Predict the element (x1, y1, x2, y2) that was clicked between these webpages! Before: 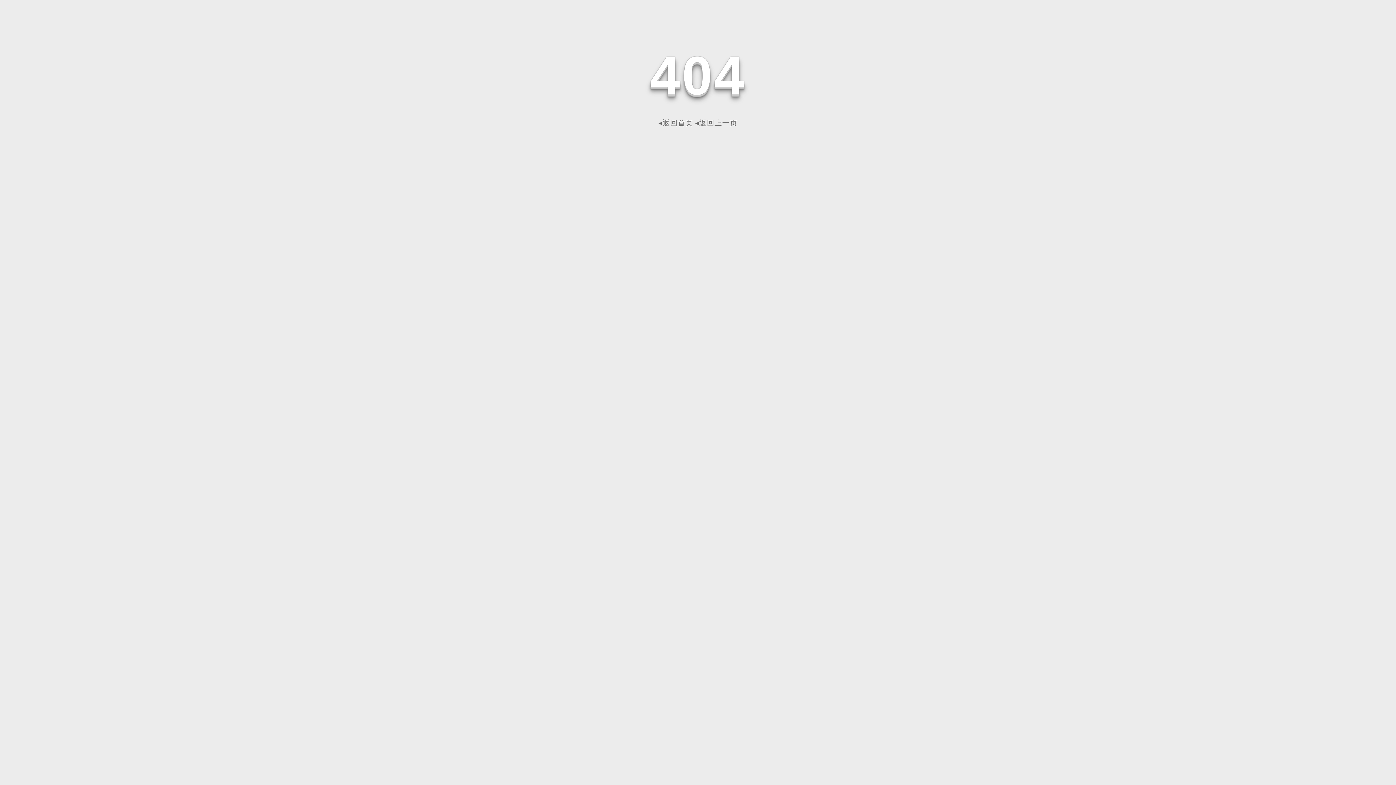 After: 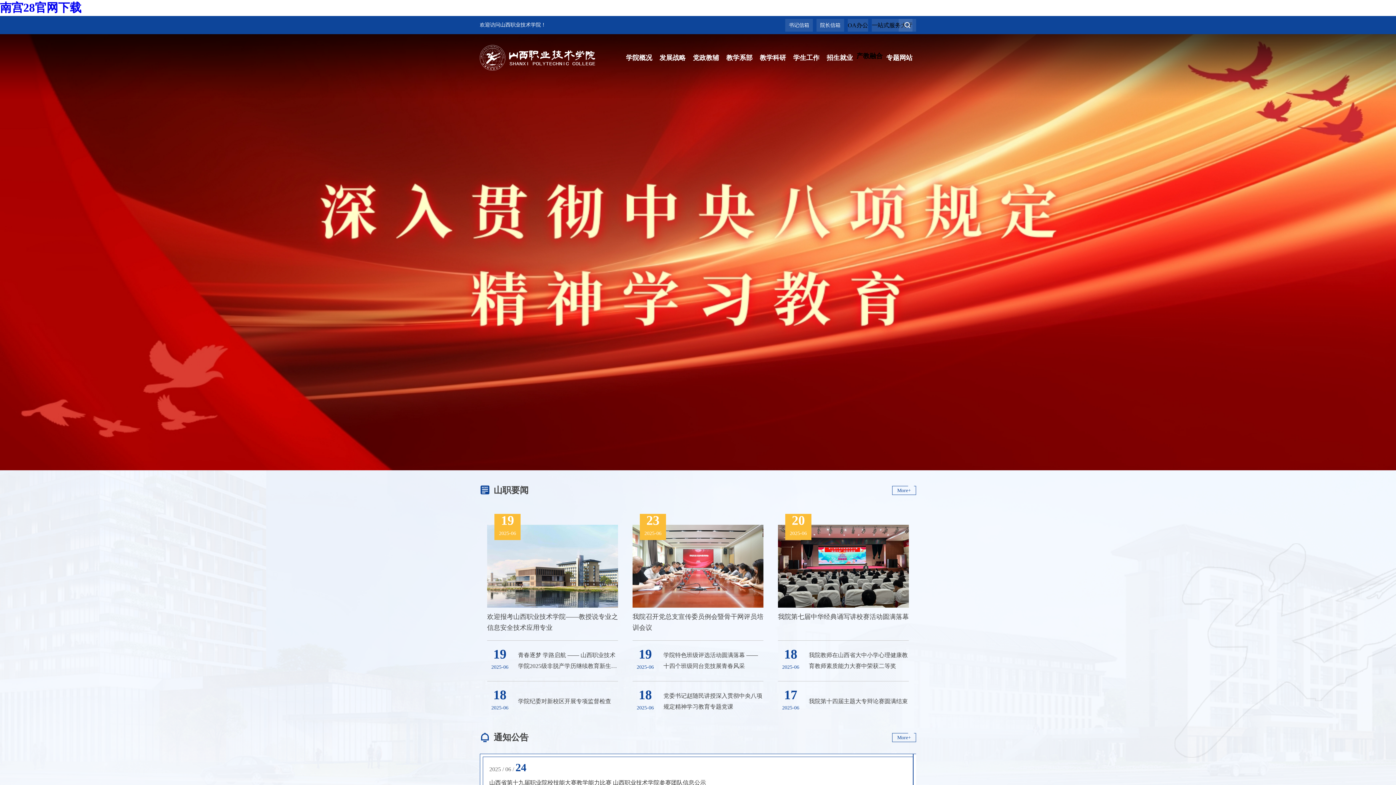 Action: bbox: (658, 118, 693, 126) label: ◂返回首页